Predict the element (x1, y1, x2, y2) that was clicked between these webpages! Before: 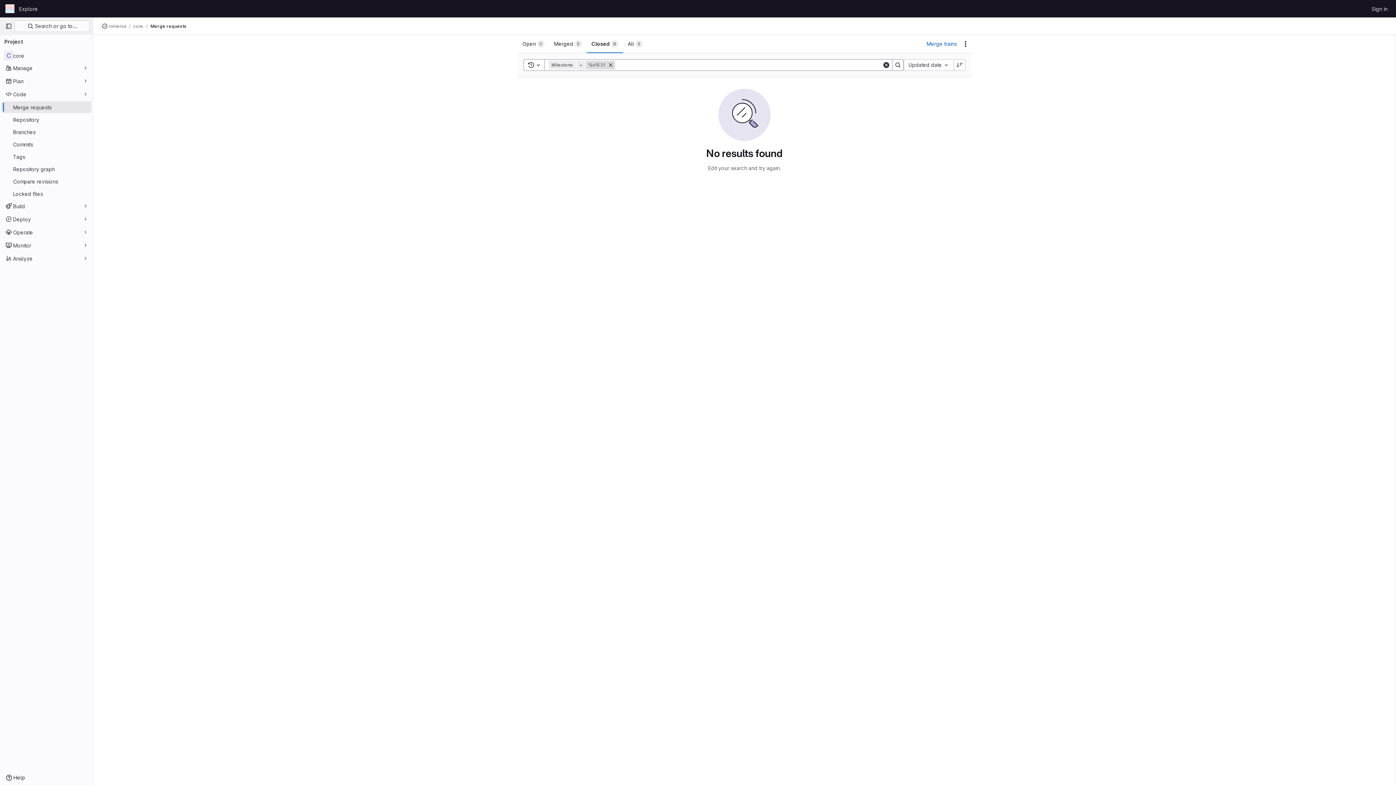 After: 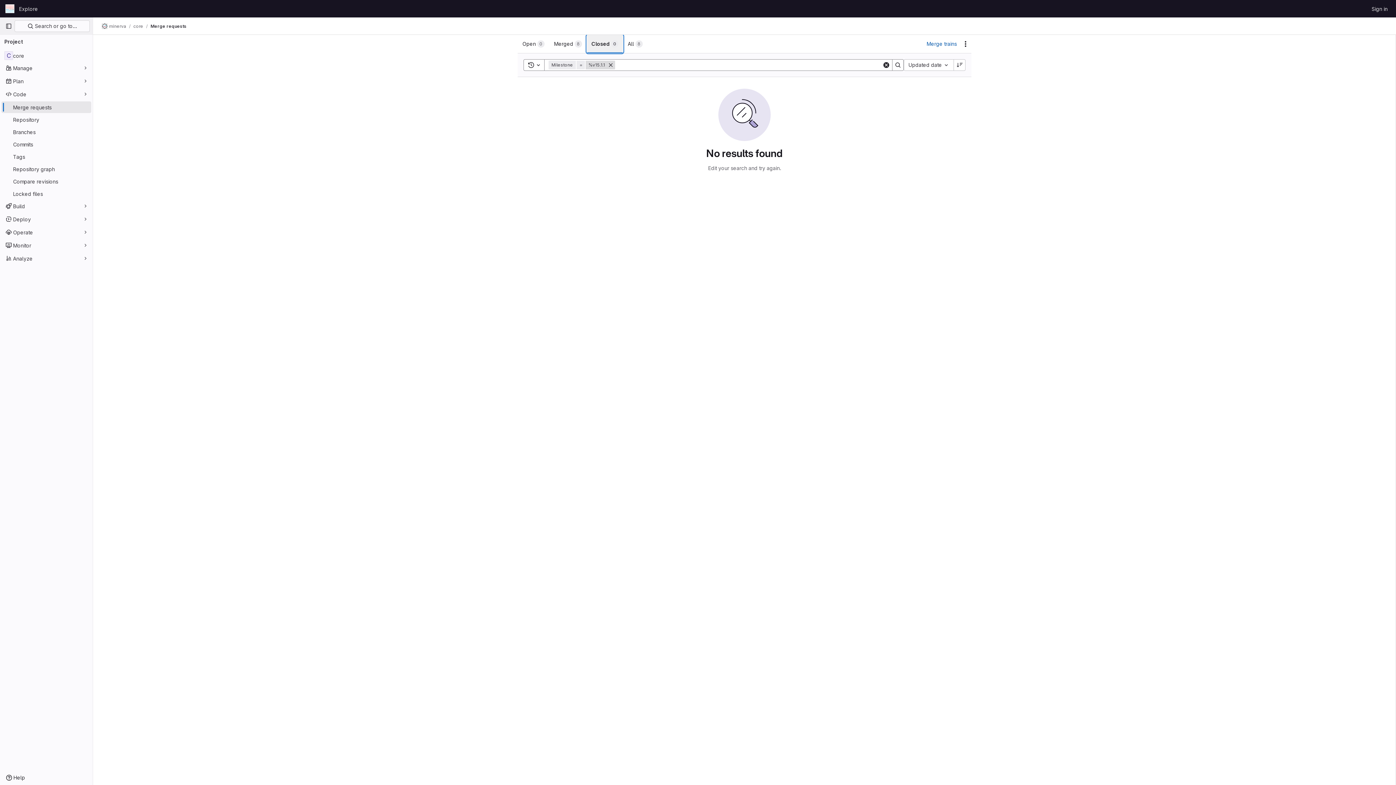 Action: bbox: (586, 34, 623, 53) label: Closed
0